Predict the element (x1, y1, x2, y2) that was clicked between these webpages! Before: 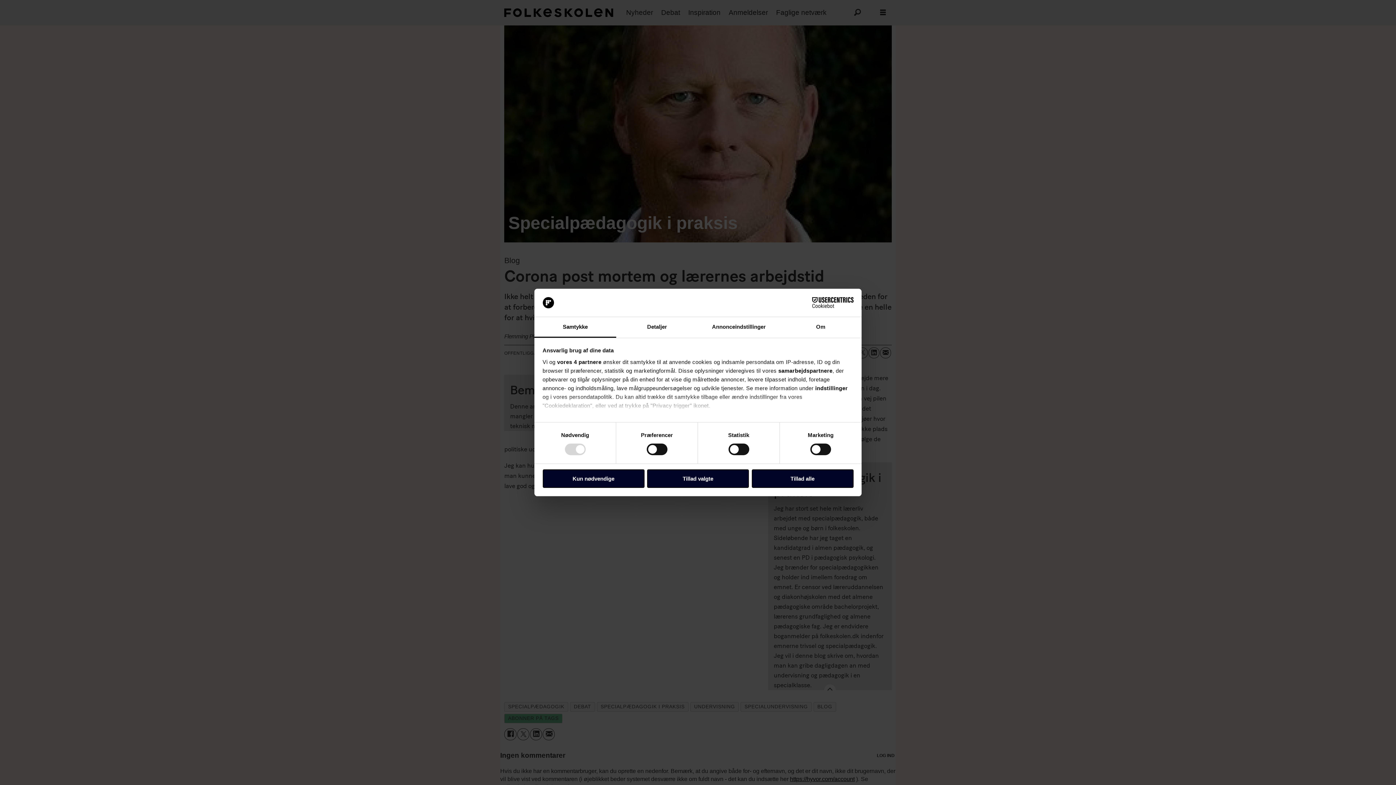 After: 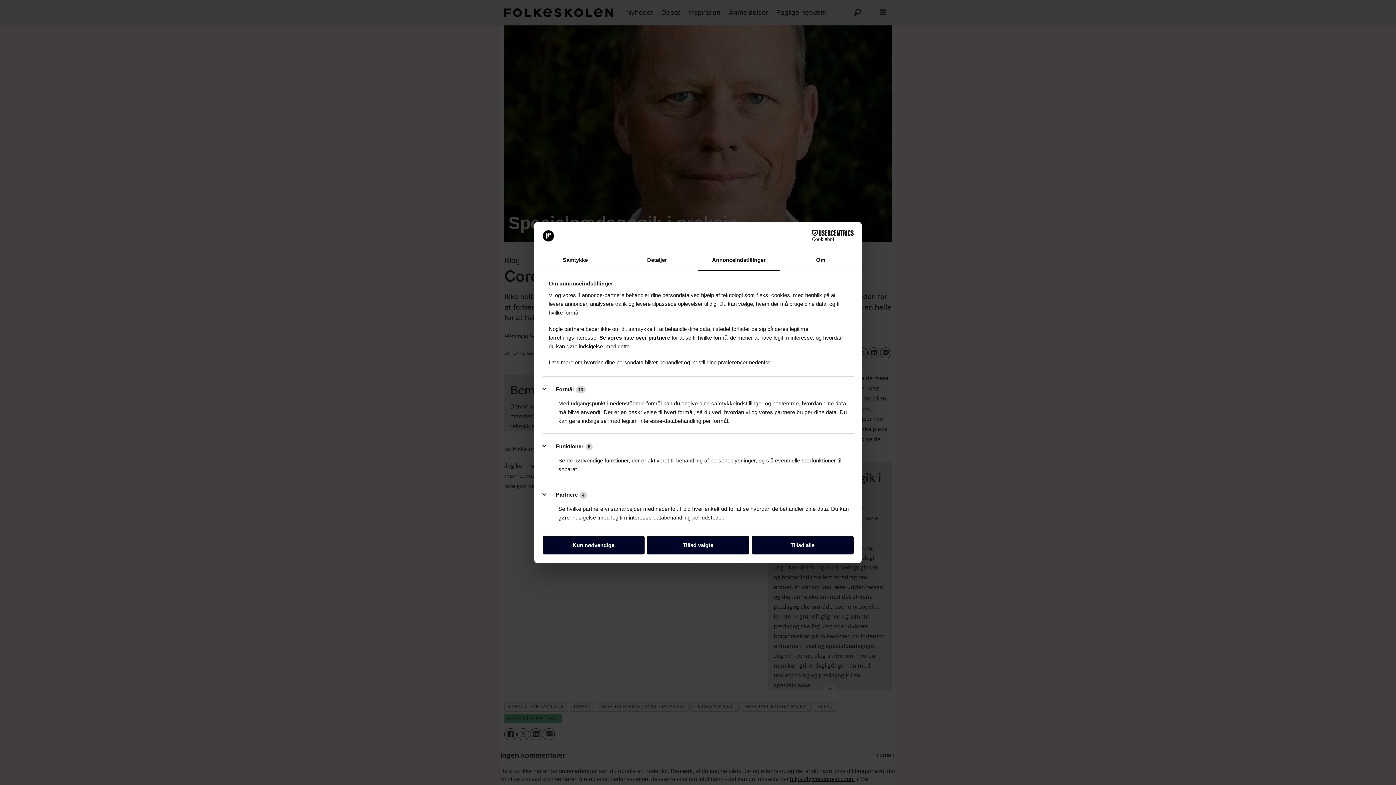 Action: label: Annonceindstillinger bbox: (698, 317, 780, 337)